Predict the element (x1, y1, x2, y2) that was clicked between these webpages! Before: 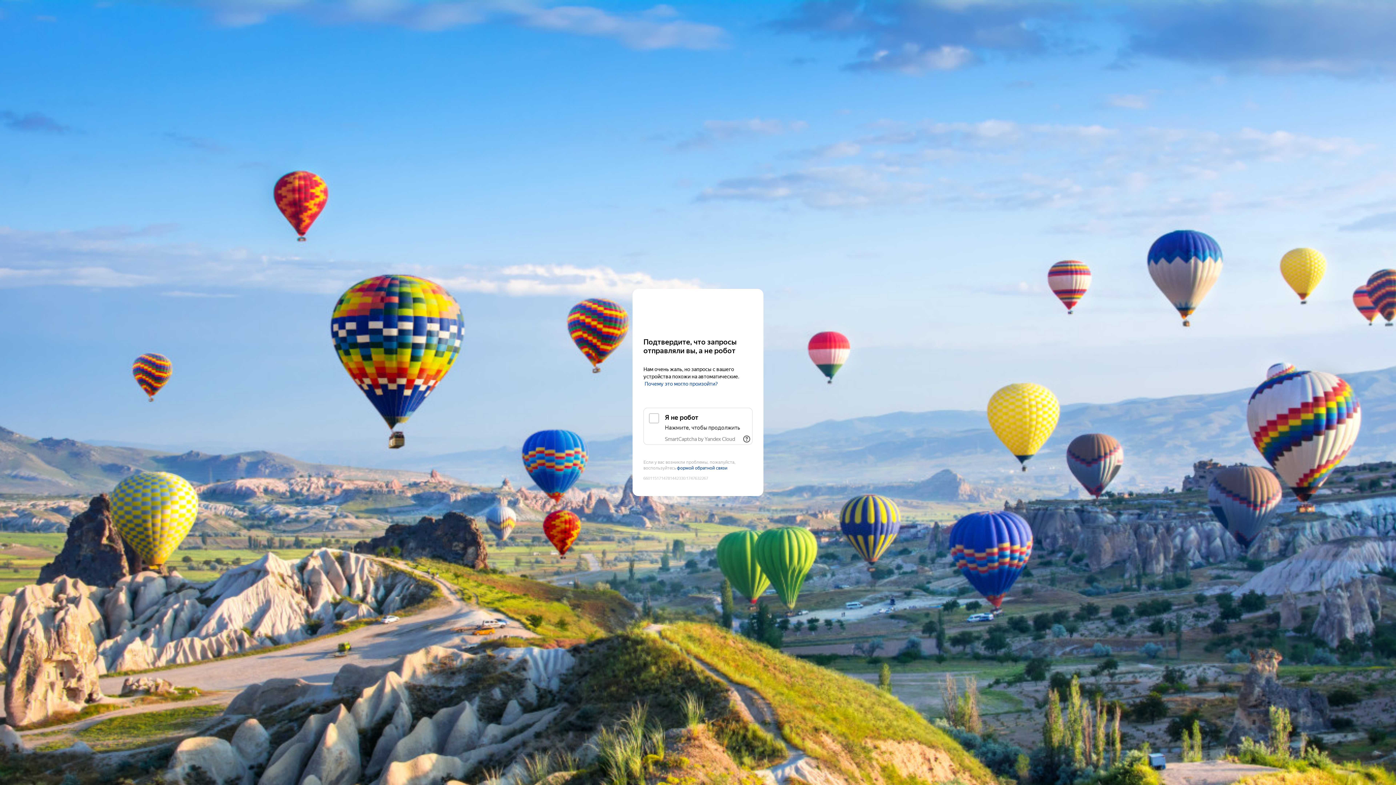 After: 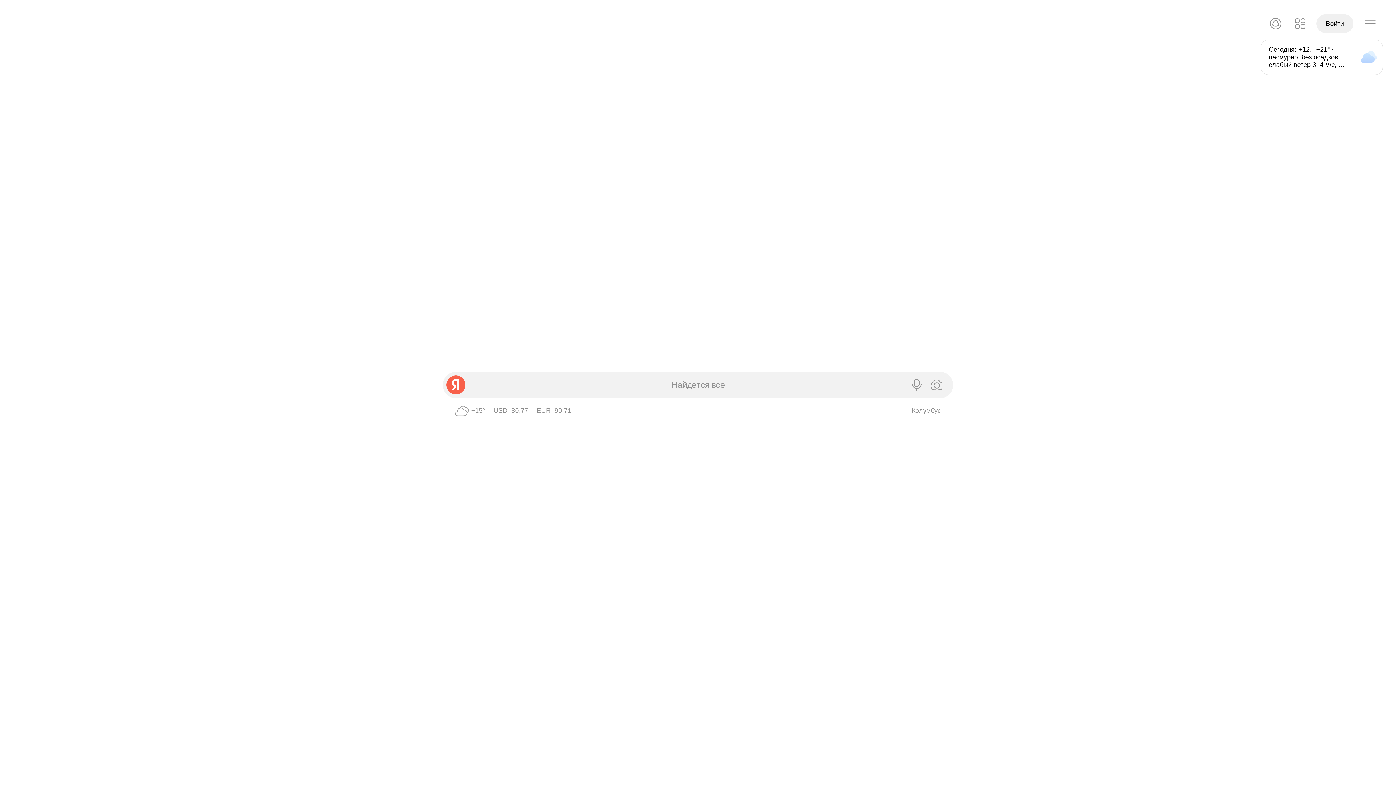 Action: label: Yandex bbox: (643, 303, 752, 316)